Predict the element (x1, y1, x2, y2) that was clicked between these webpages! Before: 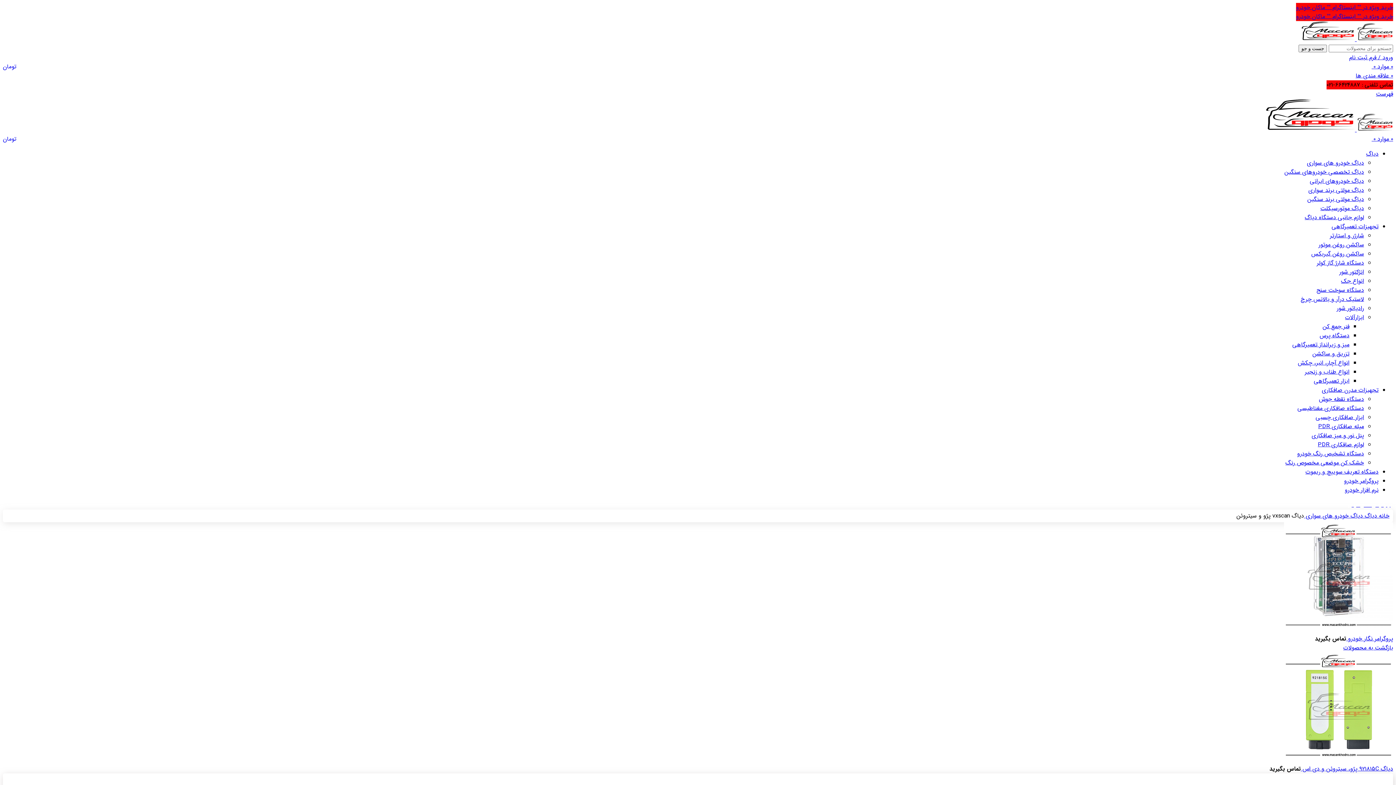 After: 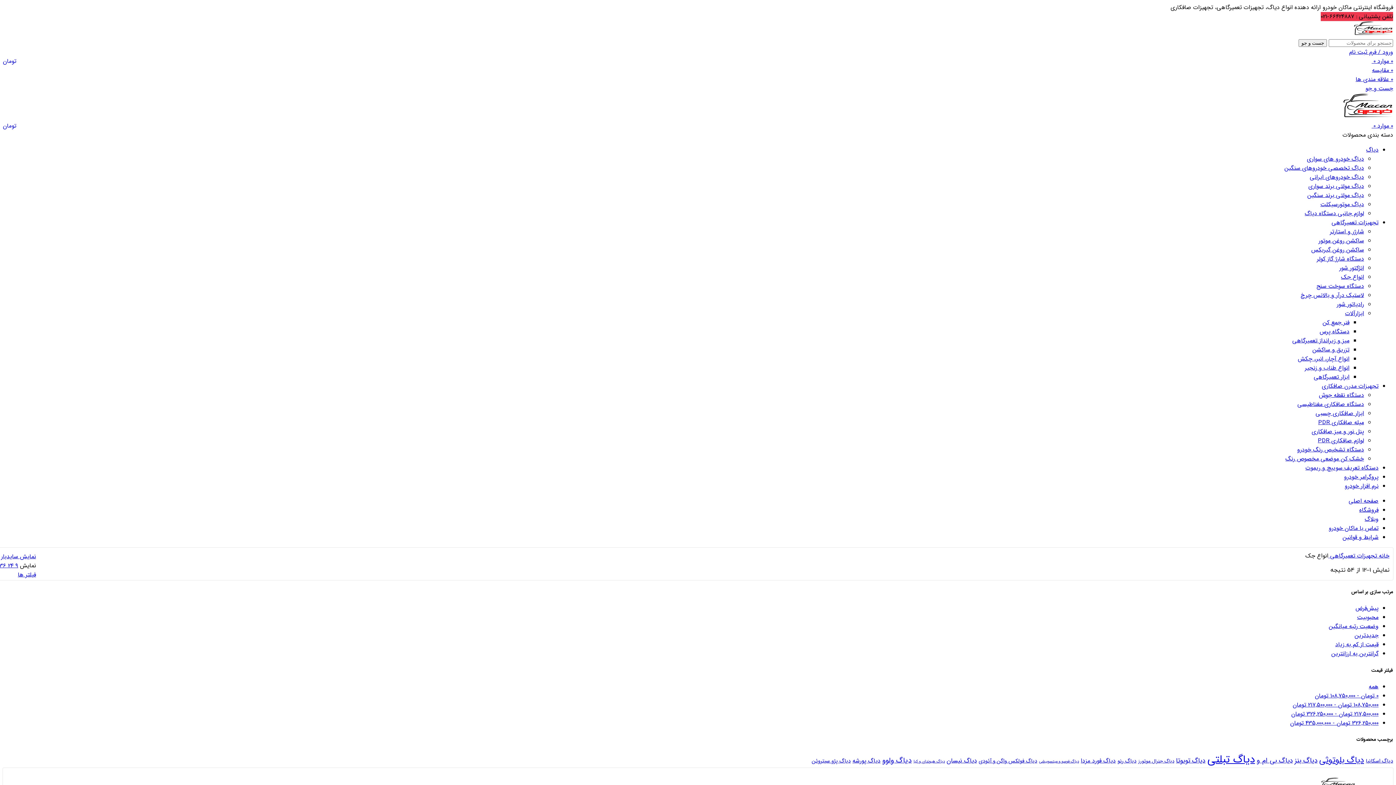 Action: label: انواع جک bbox: (1341, 276, 1364, 285)